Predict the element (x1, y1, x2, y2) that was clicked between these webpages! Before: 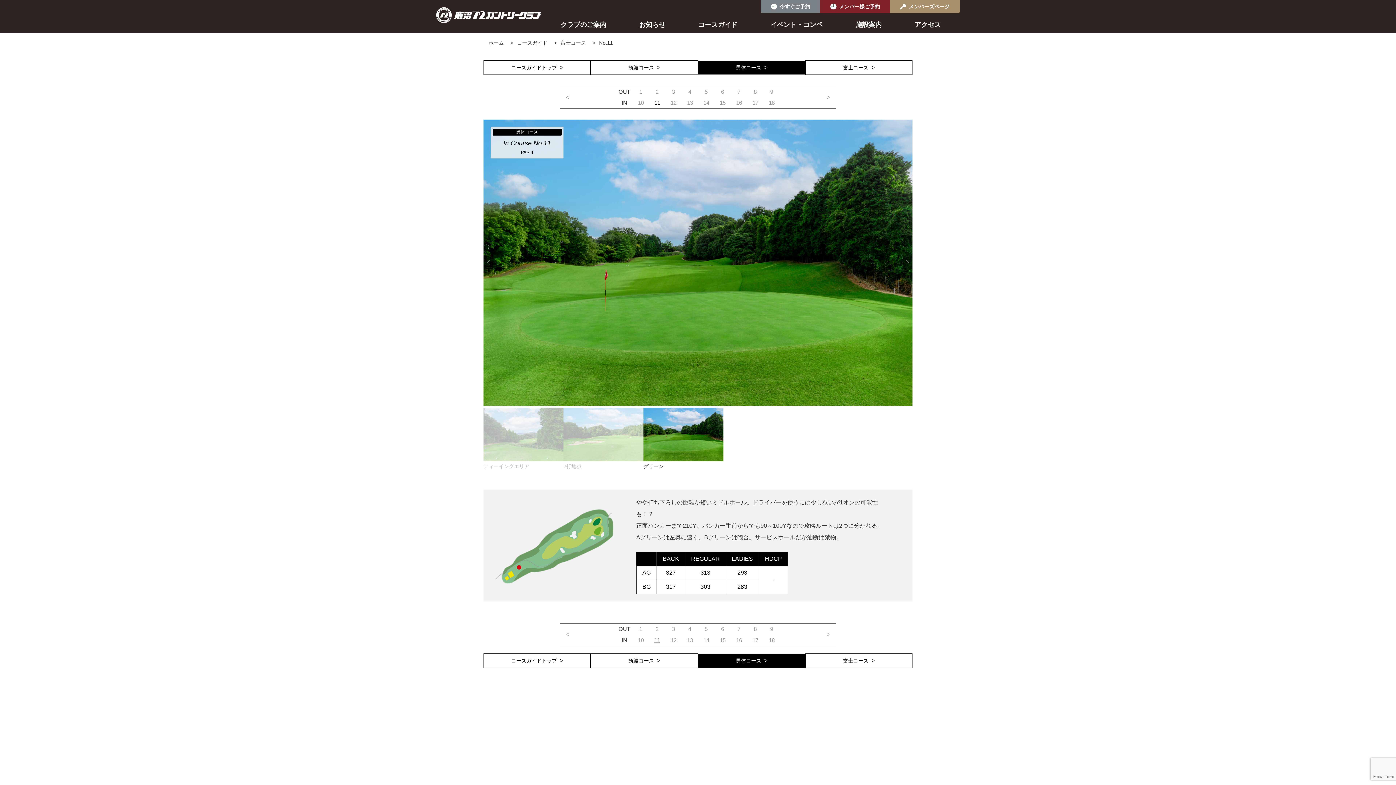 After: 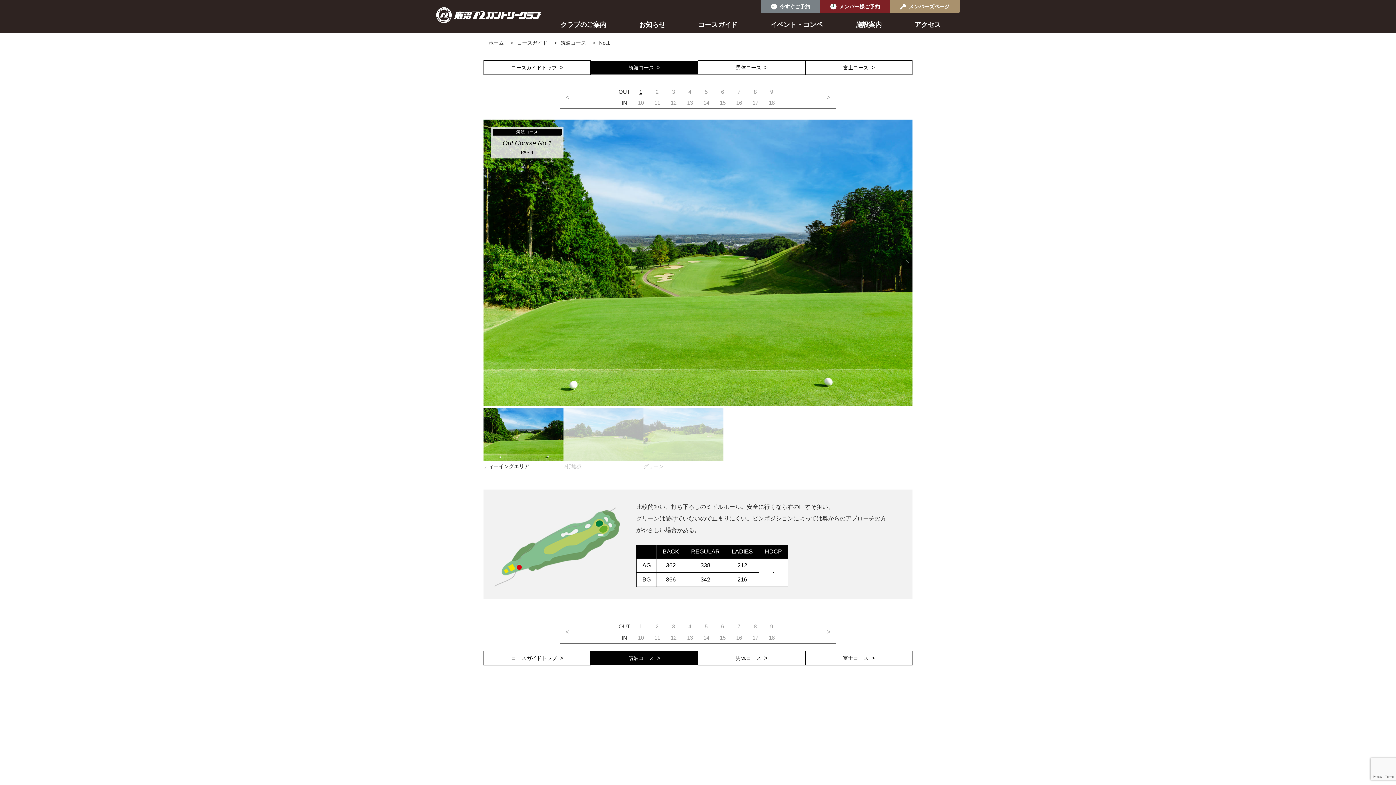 Action: label: 筑波コース
> bbox: (590, 653, 698, 668)